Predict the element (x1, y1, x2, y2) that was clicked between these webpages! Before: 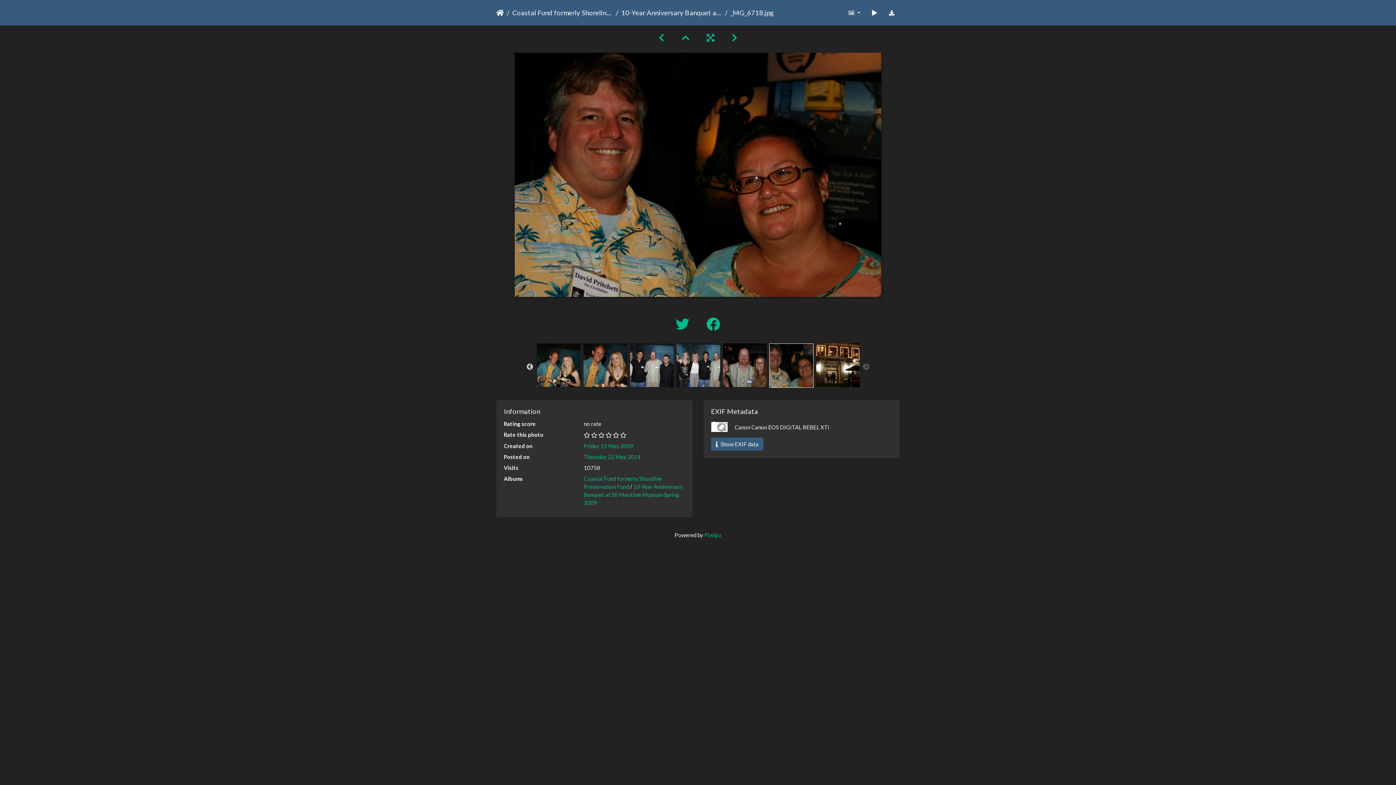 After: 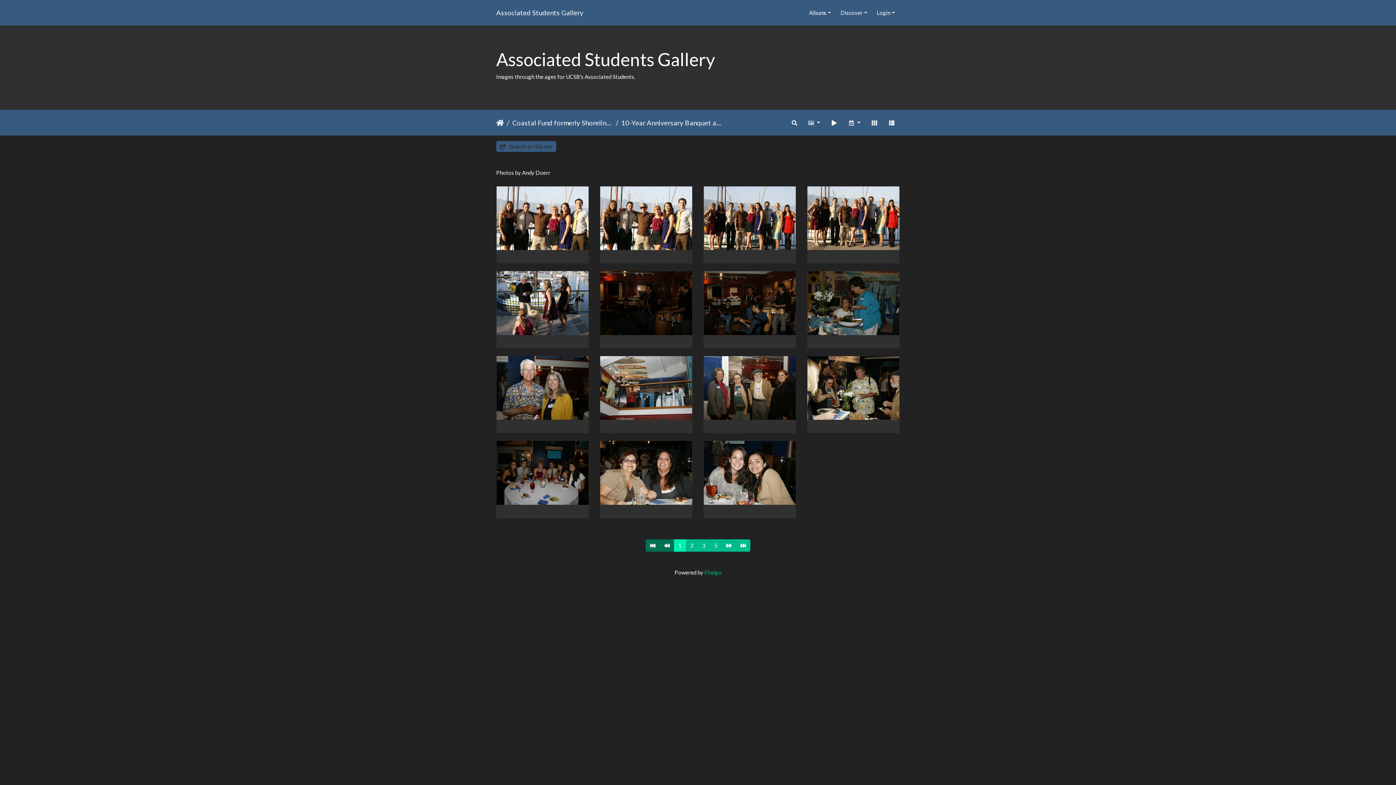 Action: bbox: (613, 7, 722, 17) label: 10-Year Anniversary Banquet at SB Maritime Museum Spring 2009